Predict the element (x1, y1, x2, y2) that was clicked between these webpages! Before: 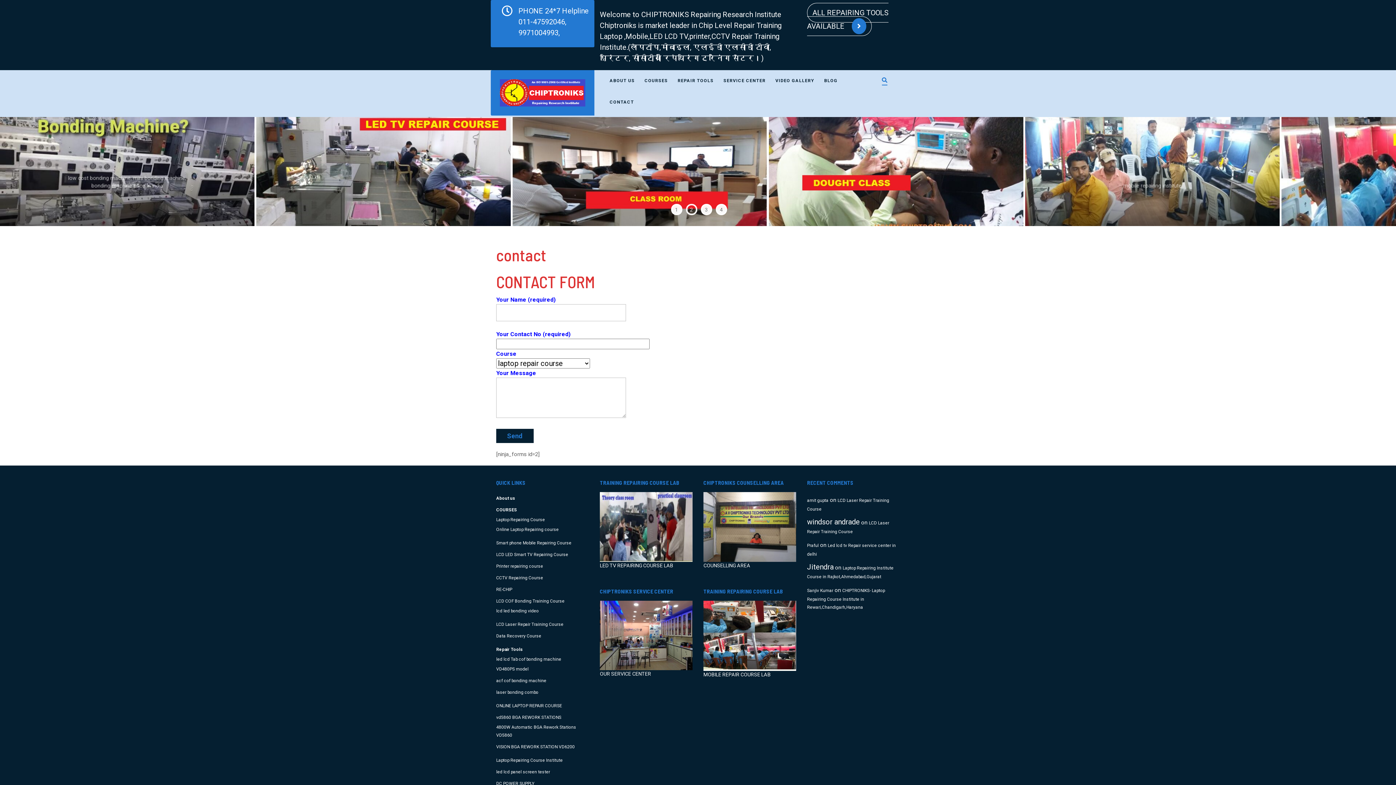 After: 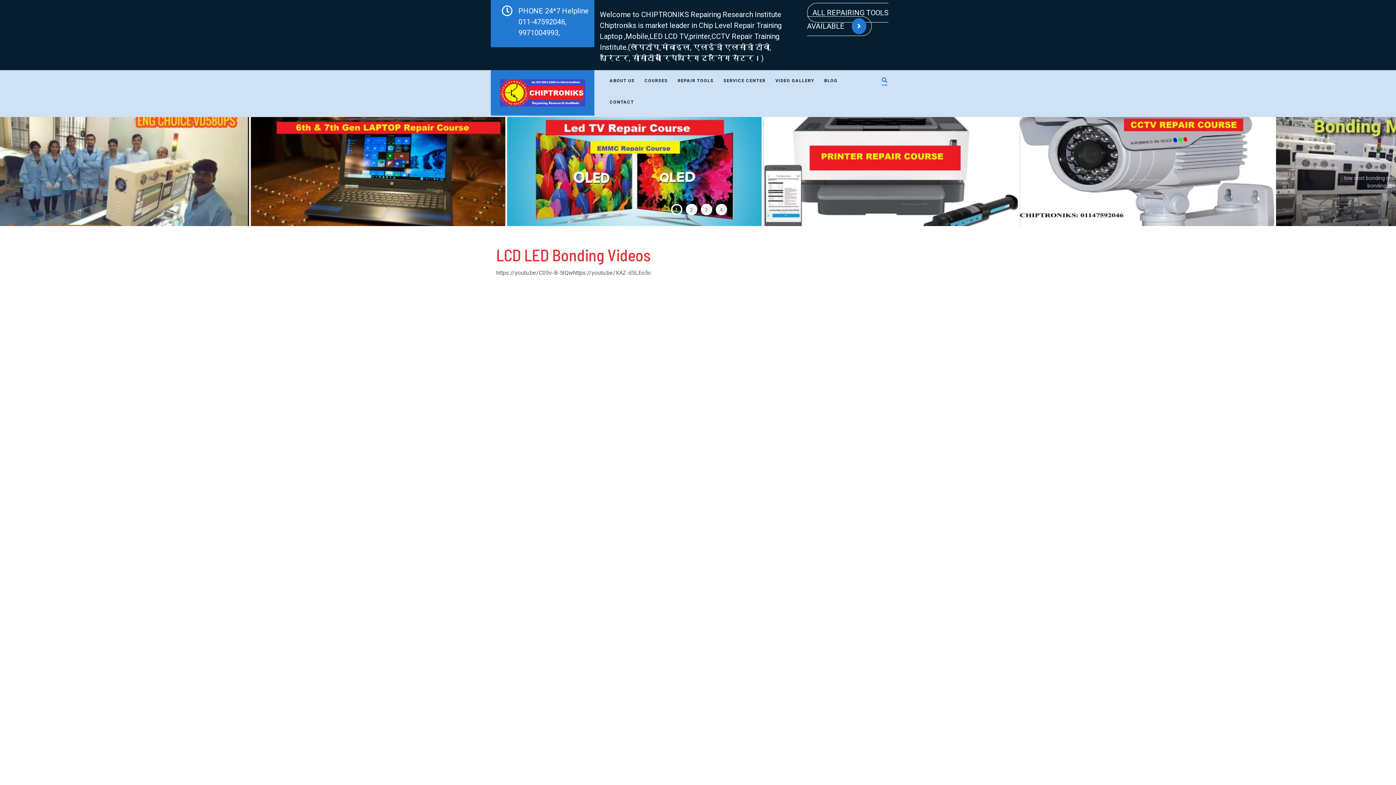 Action: label: lcd led bonding video bbox: (496, 608, 538, 613)